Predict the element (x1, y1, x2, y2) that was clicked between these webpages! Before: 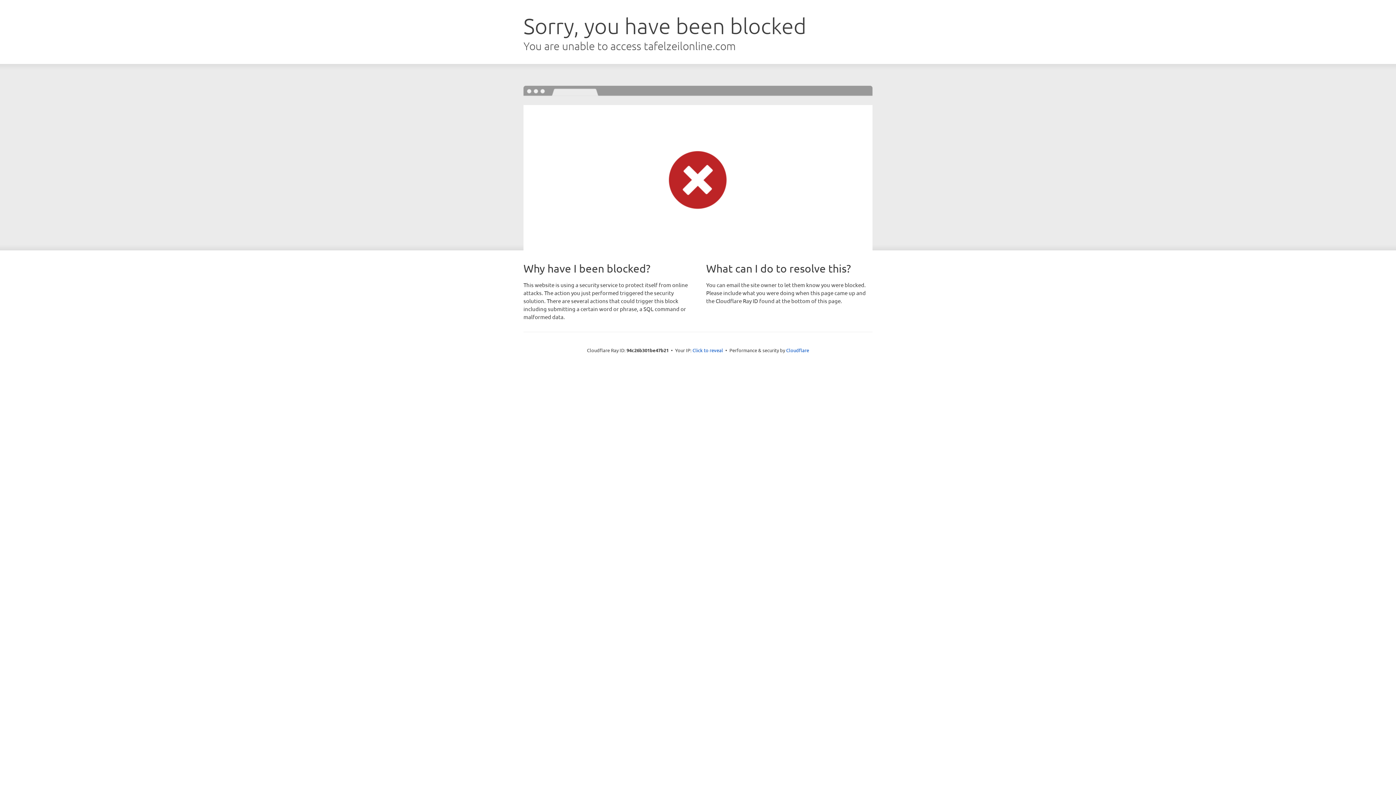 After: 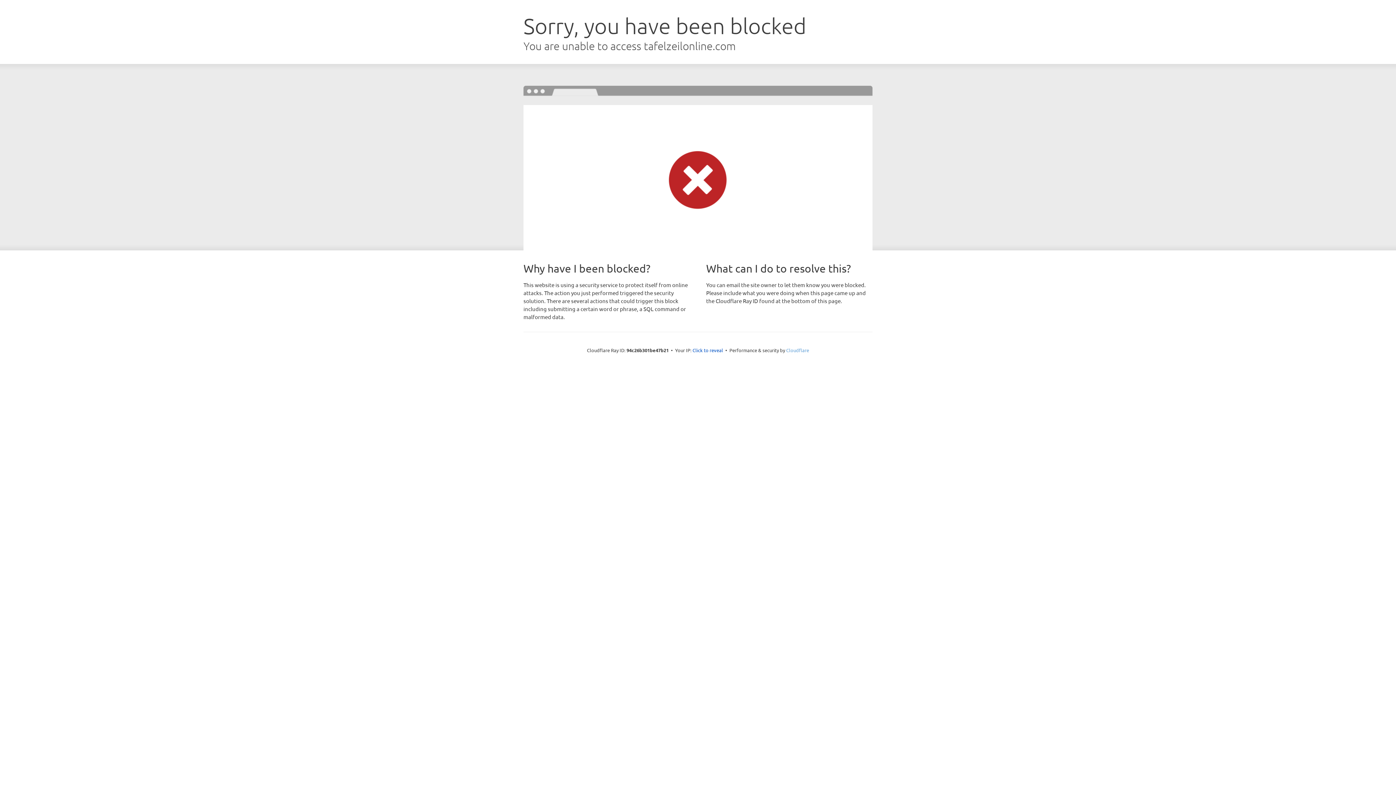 Action: label: Cloudflare bbox: (786, 347, 809, 353)